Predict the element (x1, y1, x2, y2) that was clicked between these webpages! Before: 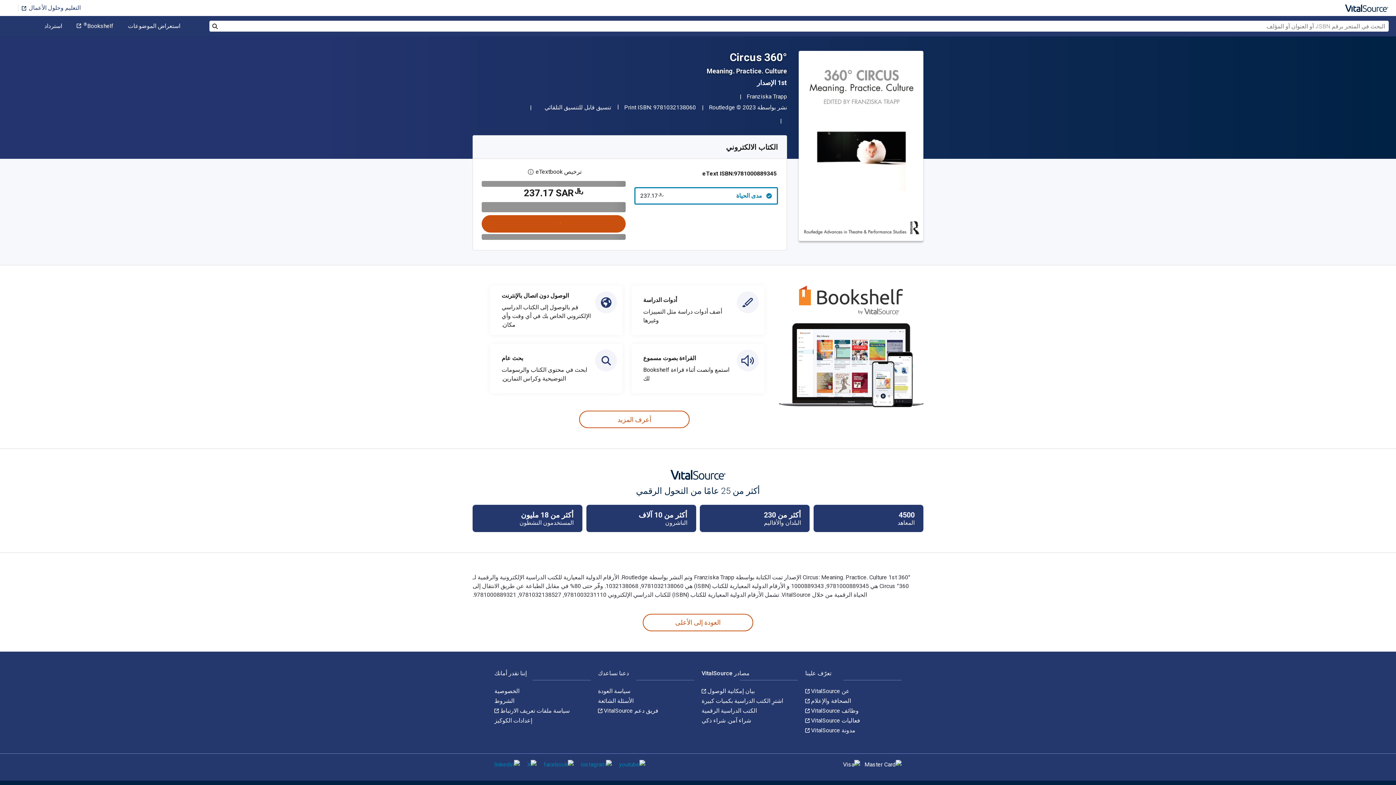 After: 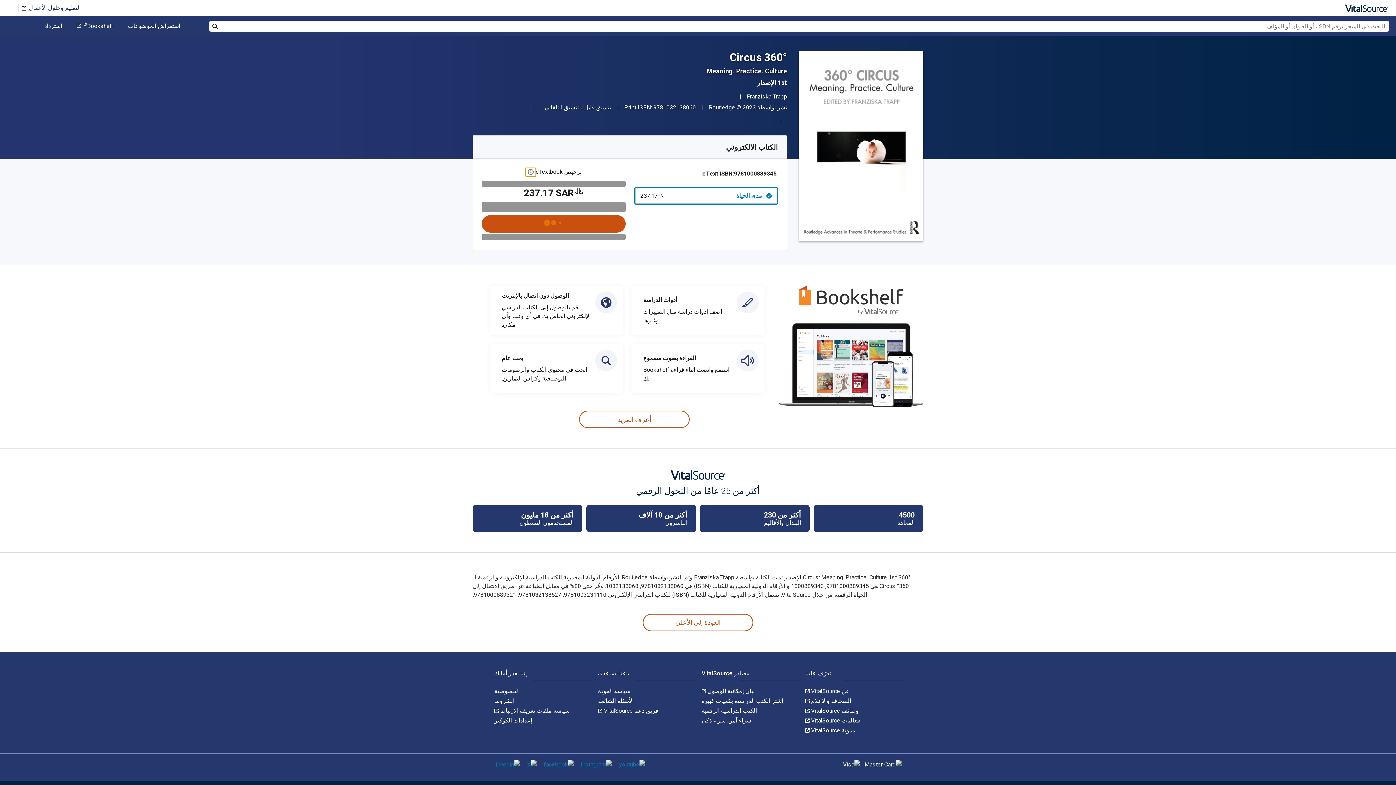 Action: label: افتح مربع حوار الترخيص الرقمي bbox: (525, 167, 535, 176)